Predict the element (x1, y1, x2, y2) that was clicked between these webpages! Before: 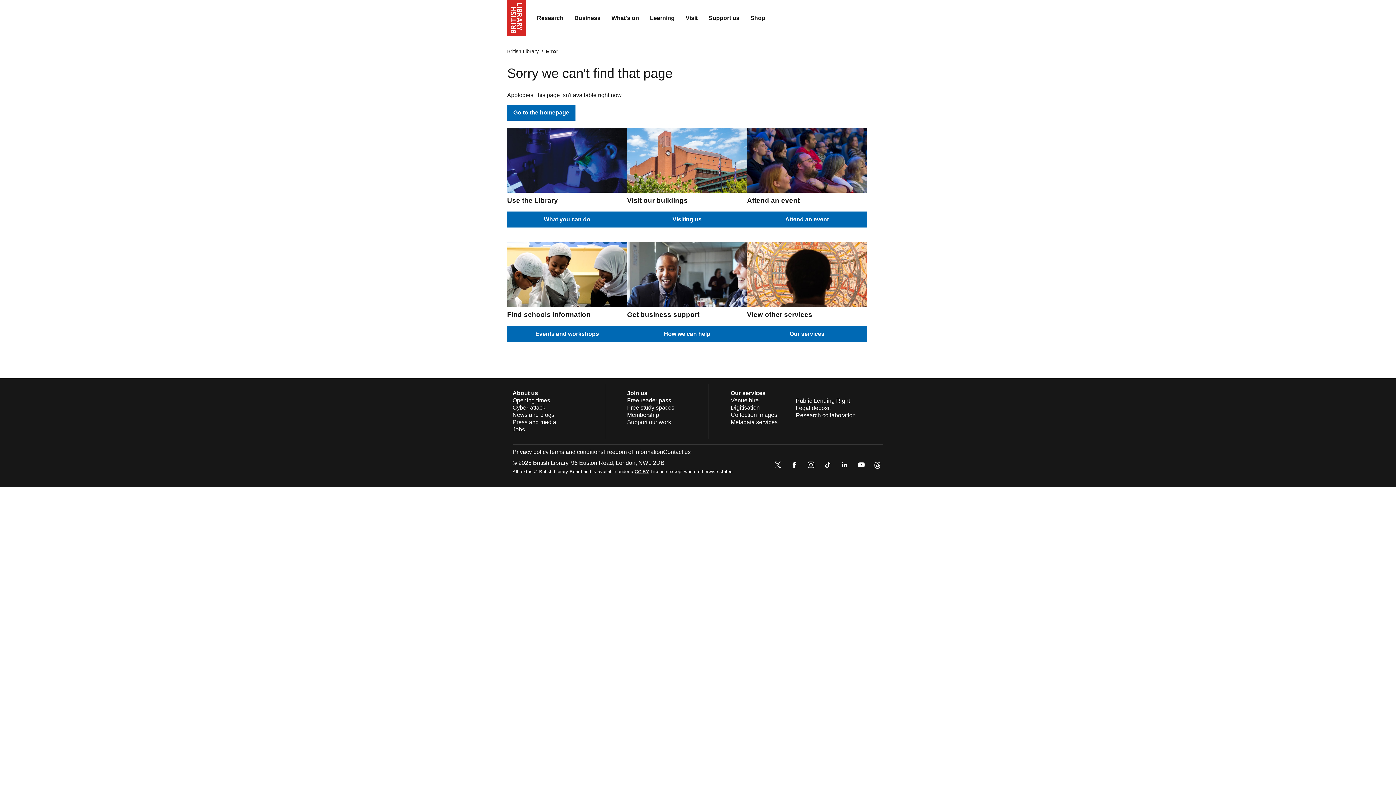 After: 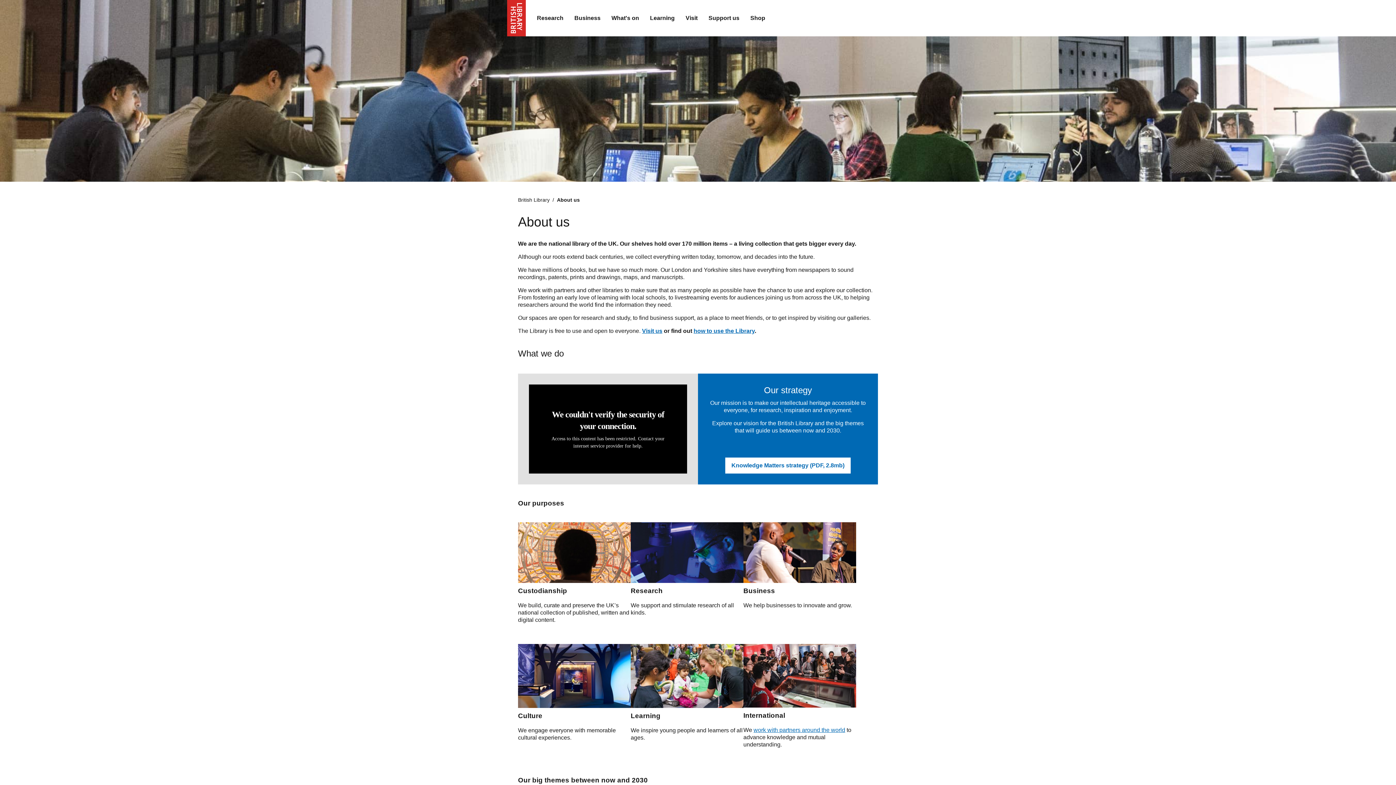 Action: label: About us bbox: (512, 390, 538, 396)